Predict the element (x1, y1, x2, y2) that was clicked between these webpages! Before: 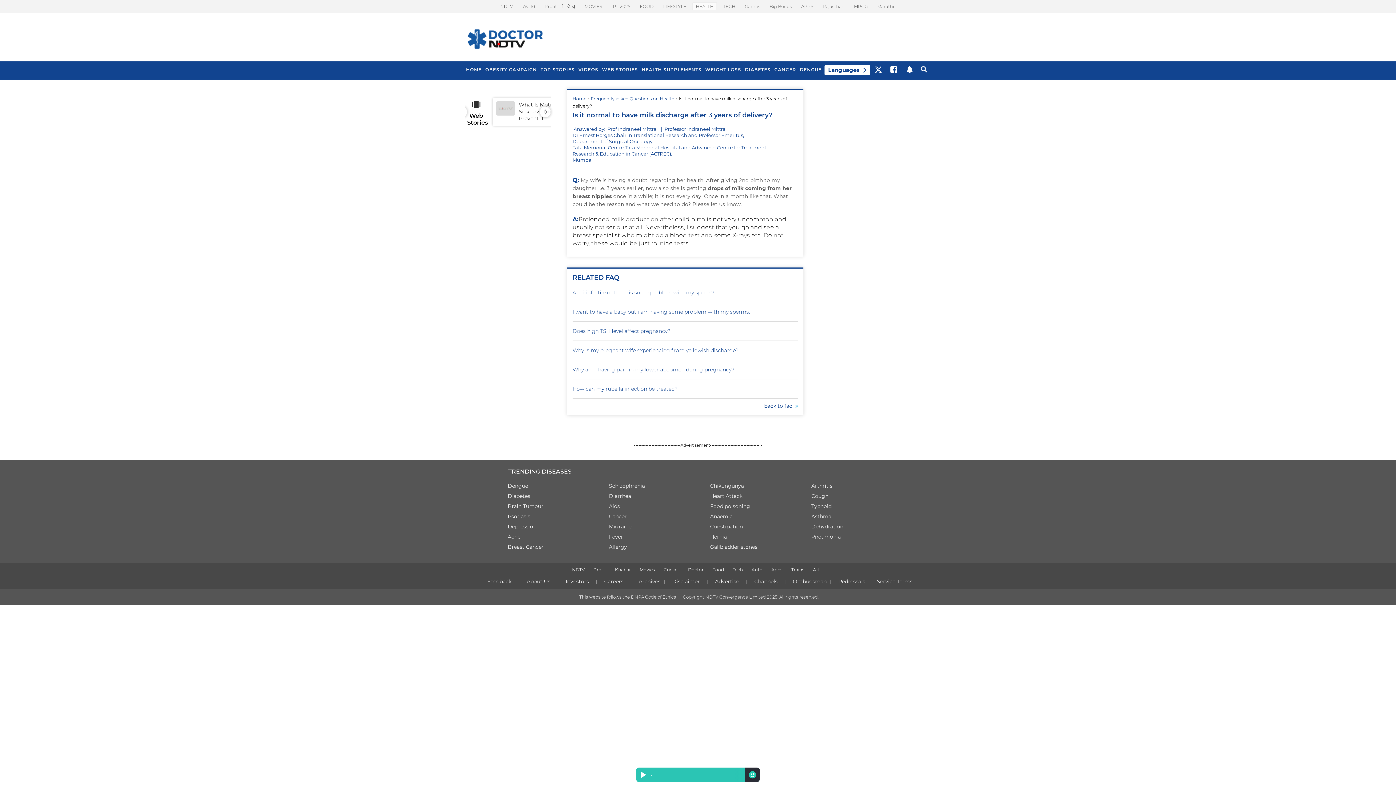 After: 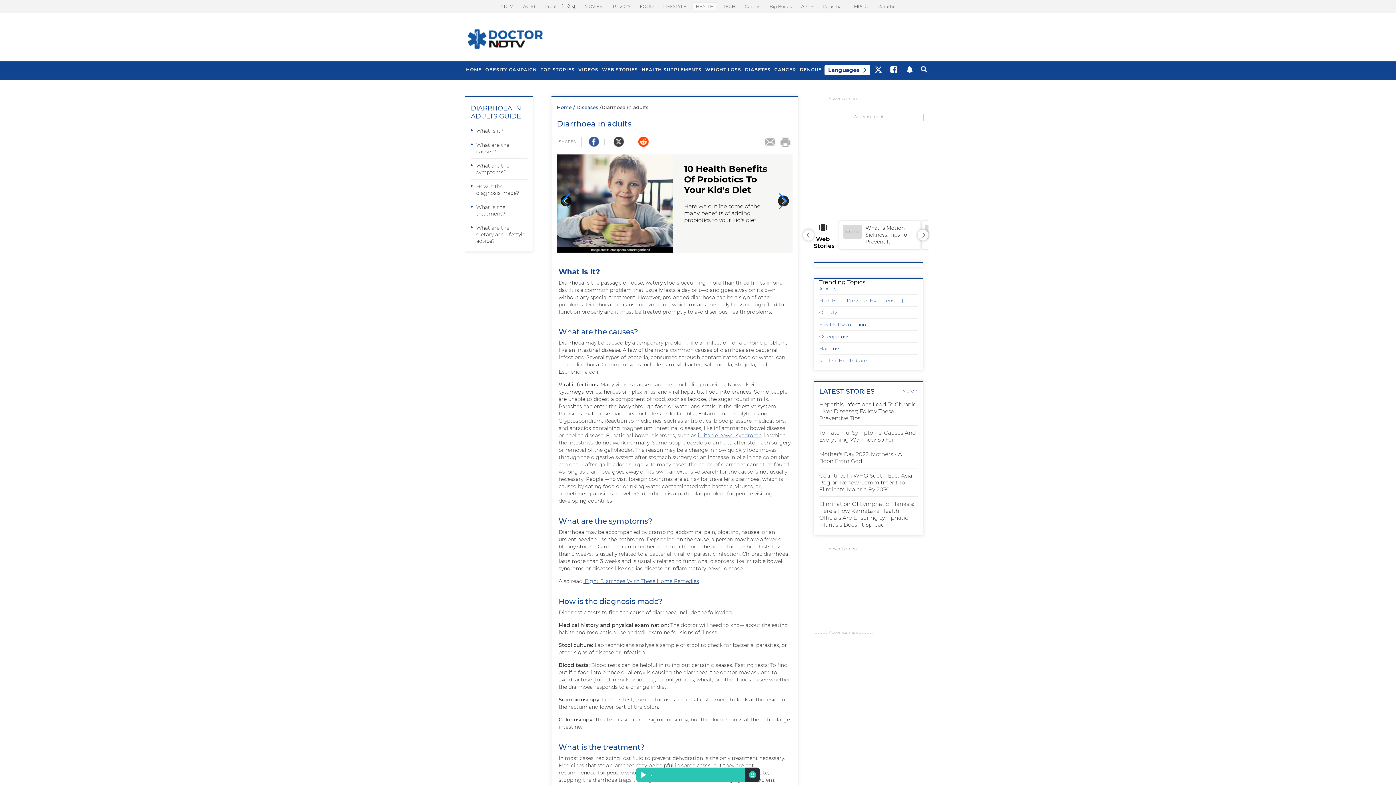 Action: label: Diarrhea bbox: (609, 493, 631, 499)